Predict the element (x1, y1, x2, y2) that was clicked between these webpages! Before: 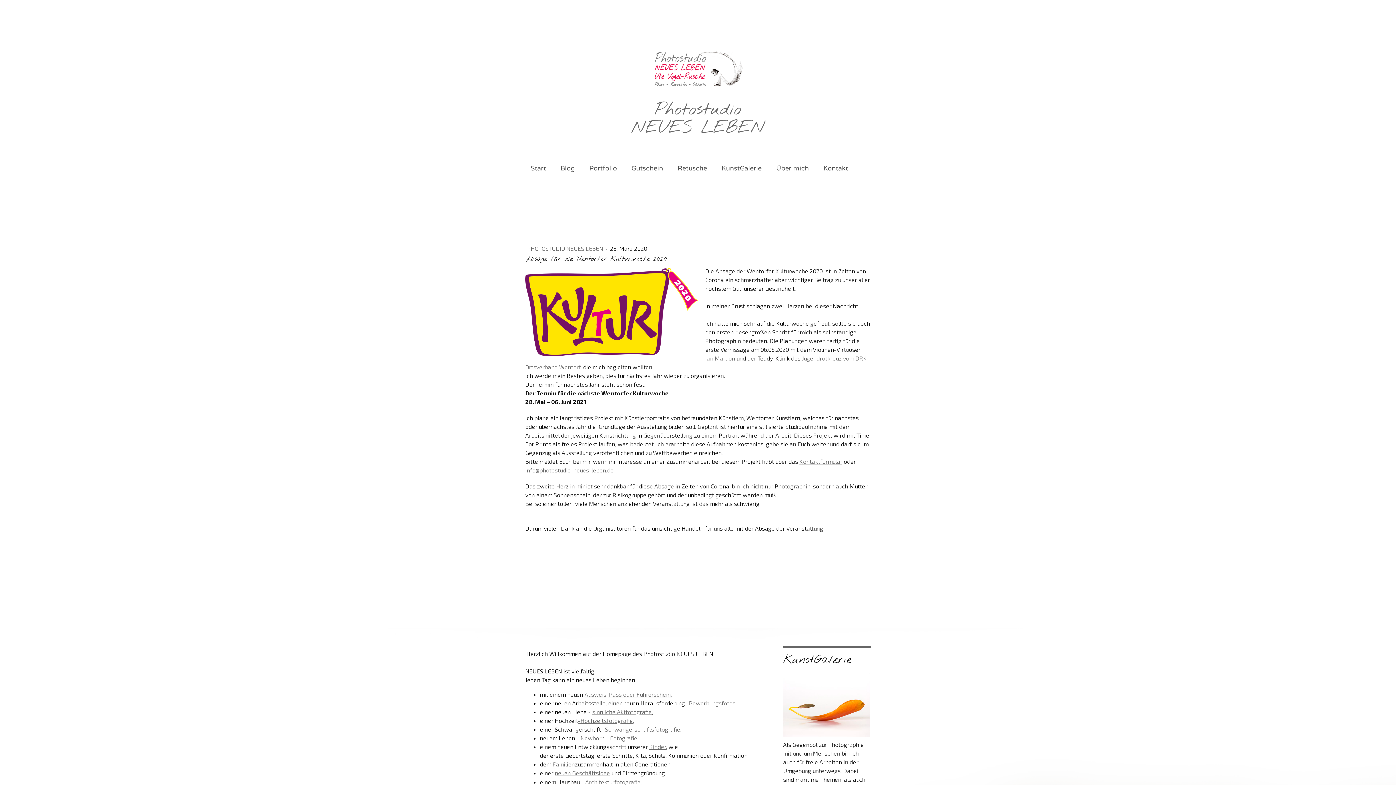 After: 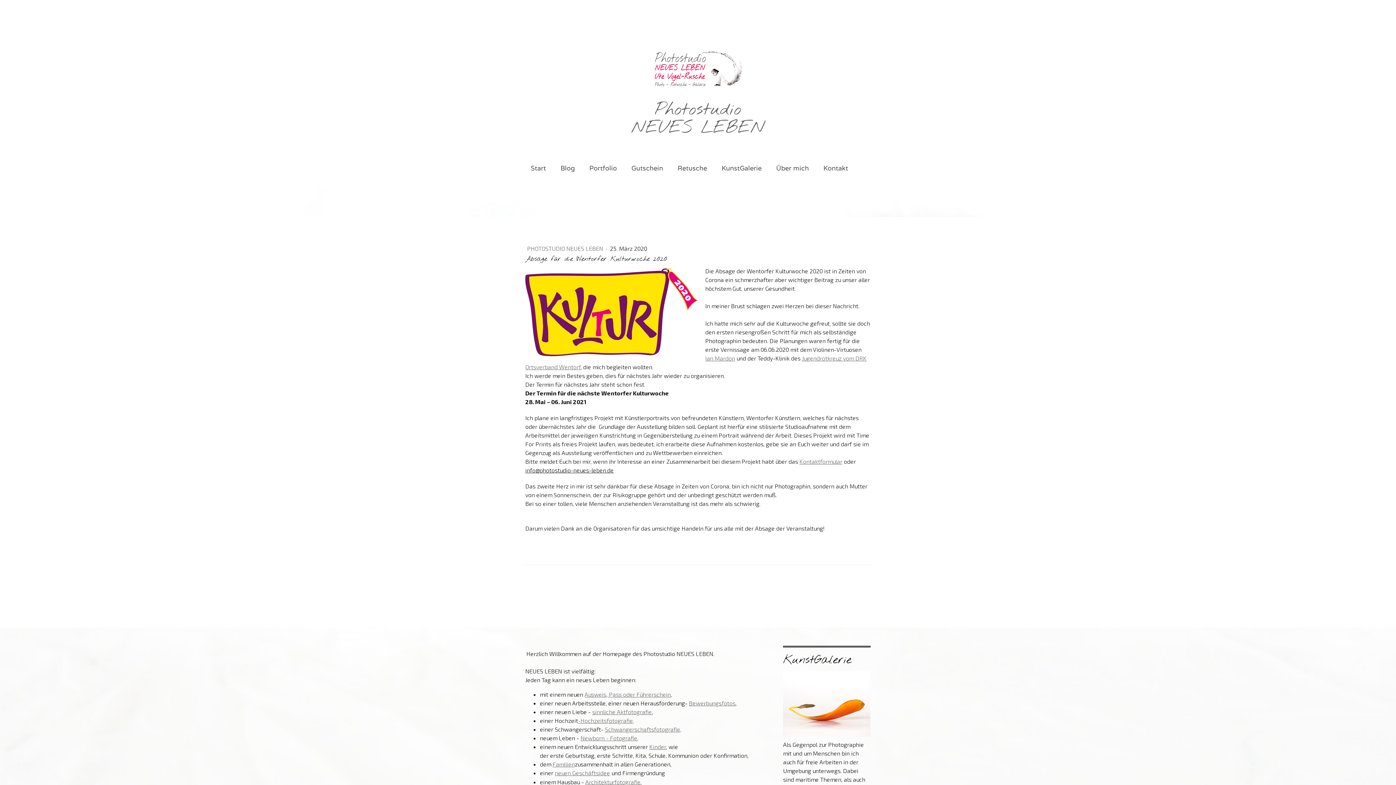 Action: bbox: (525, 466, 613, 473) label: info@photostudio-neues-leben.de